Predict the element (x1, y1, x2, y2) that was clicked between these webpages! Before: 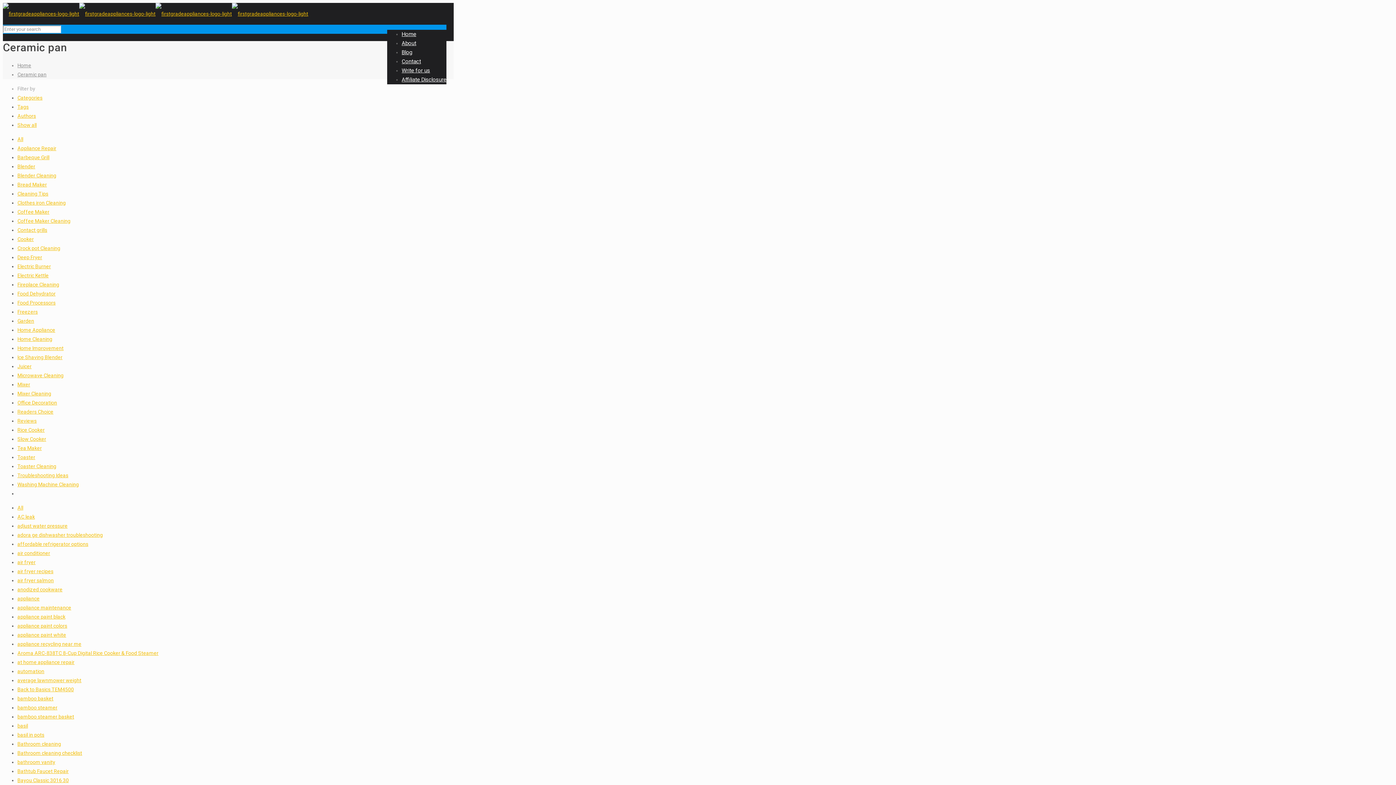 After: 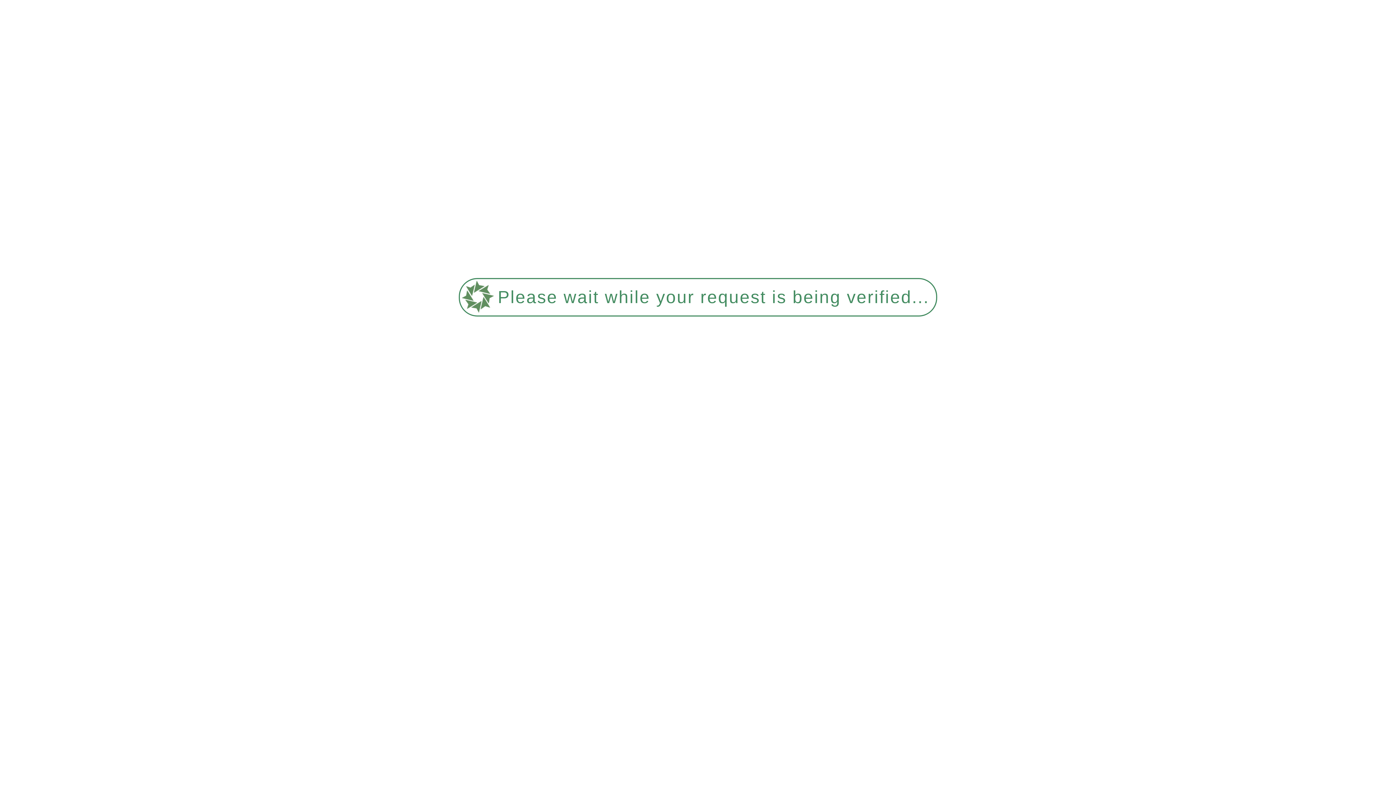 Action: label: Reviews bbox: (17, 418, 36, 424)